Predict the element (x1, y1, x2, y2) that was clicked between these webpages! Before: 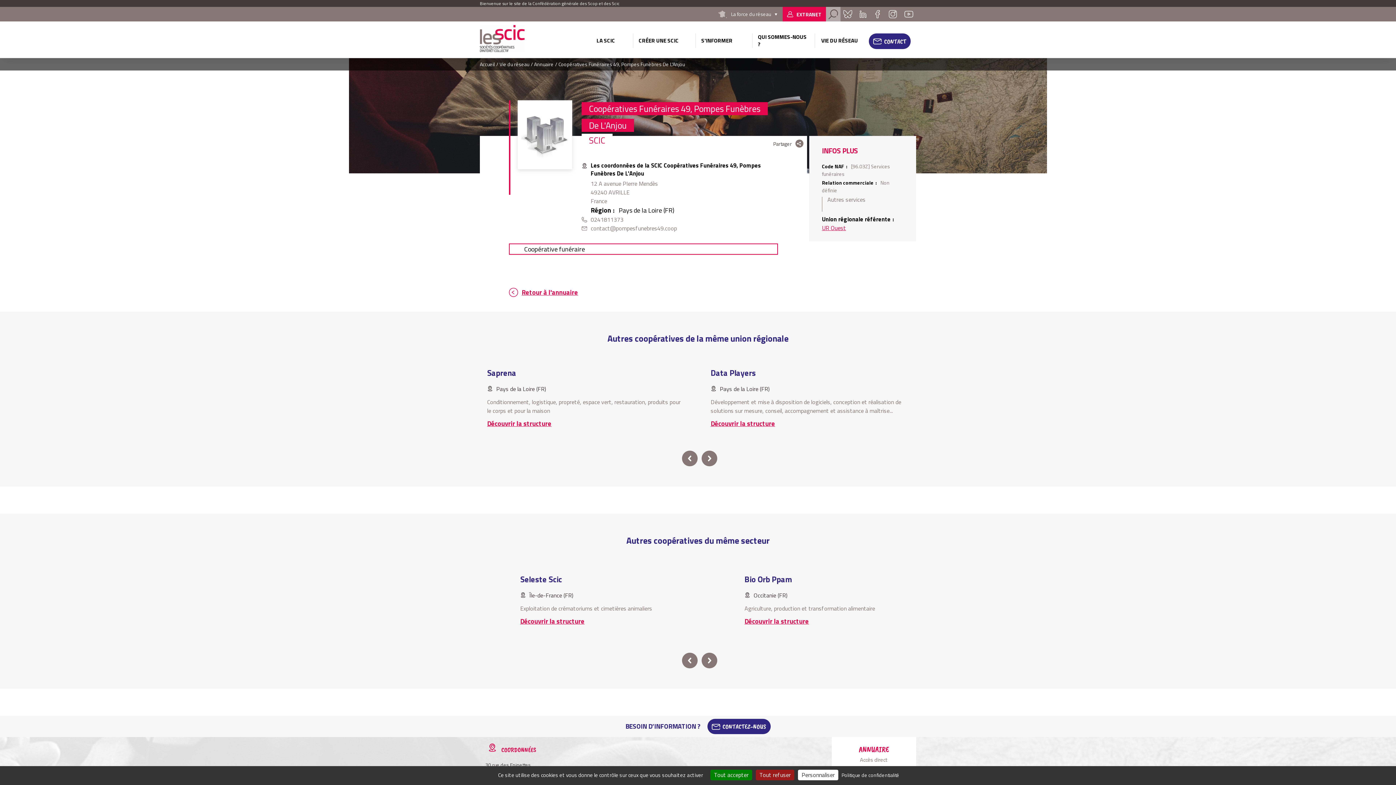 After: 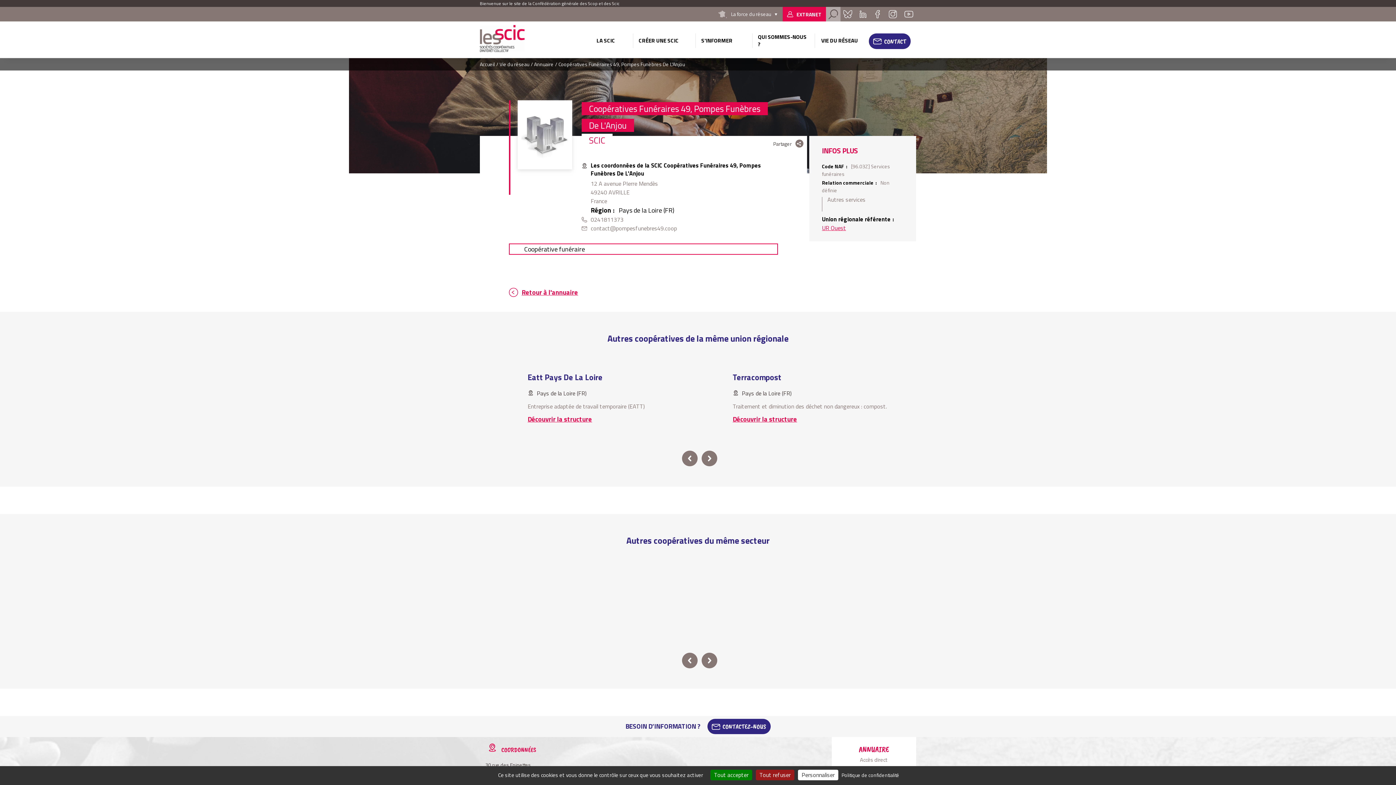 Action: bbox: (822, 223, 846, 232) label: UR Ouest